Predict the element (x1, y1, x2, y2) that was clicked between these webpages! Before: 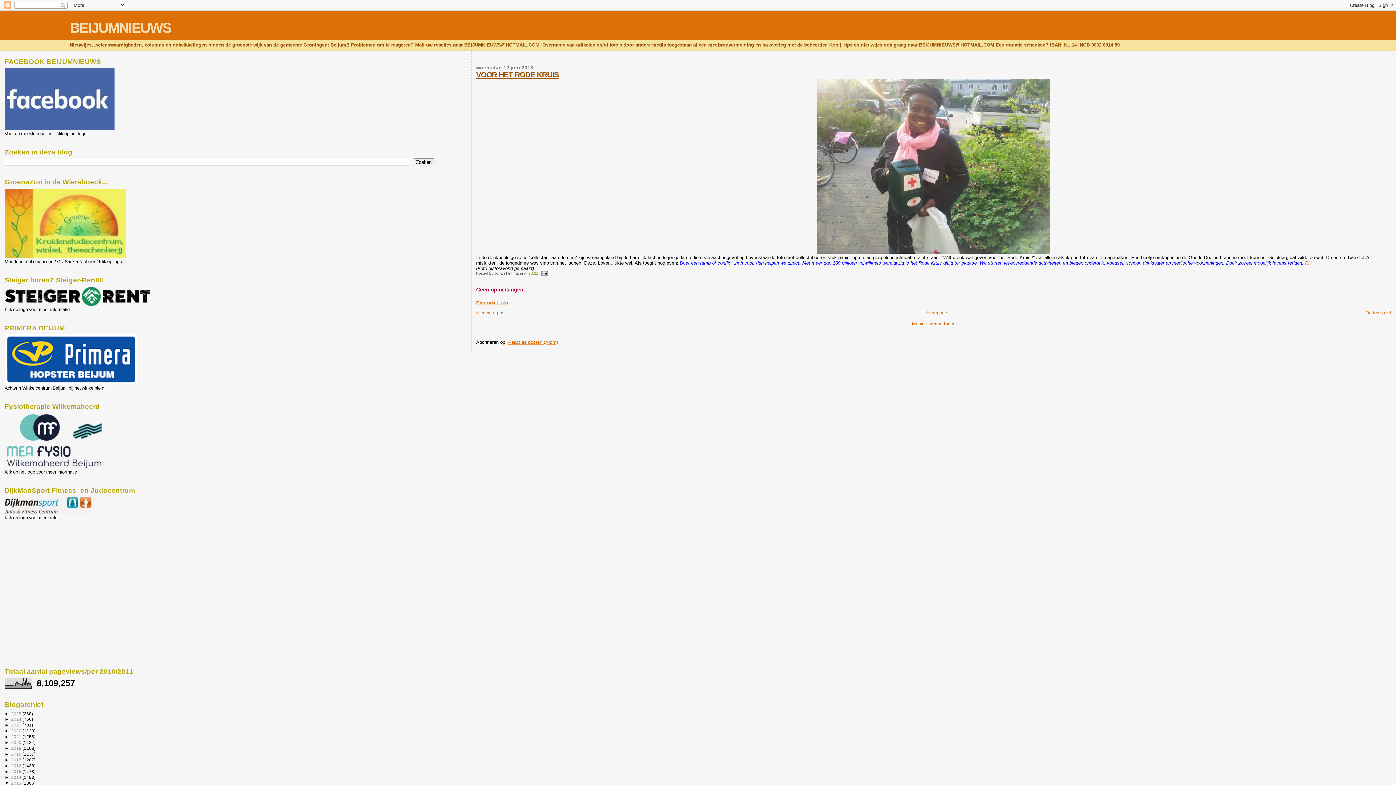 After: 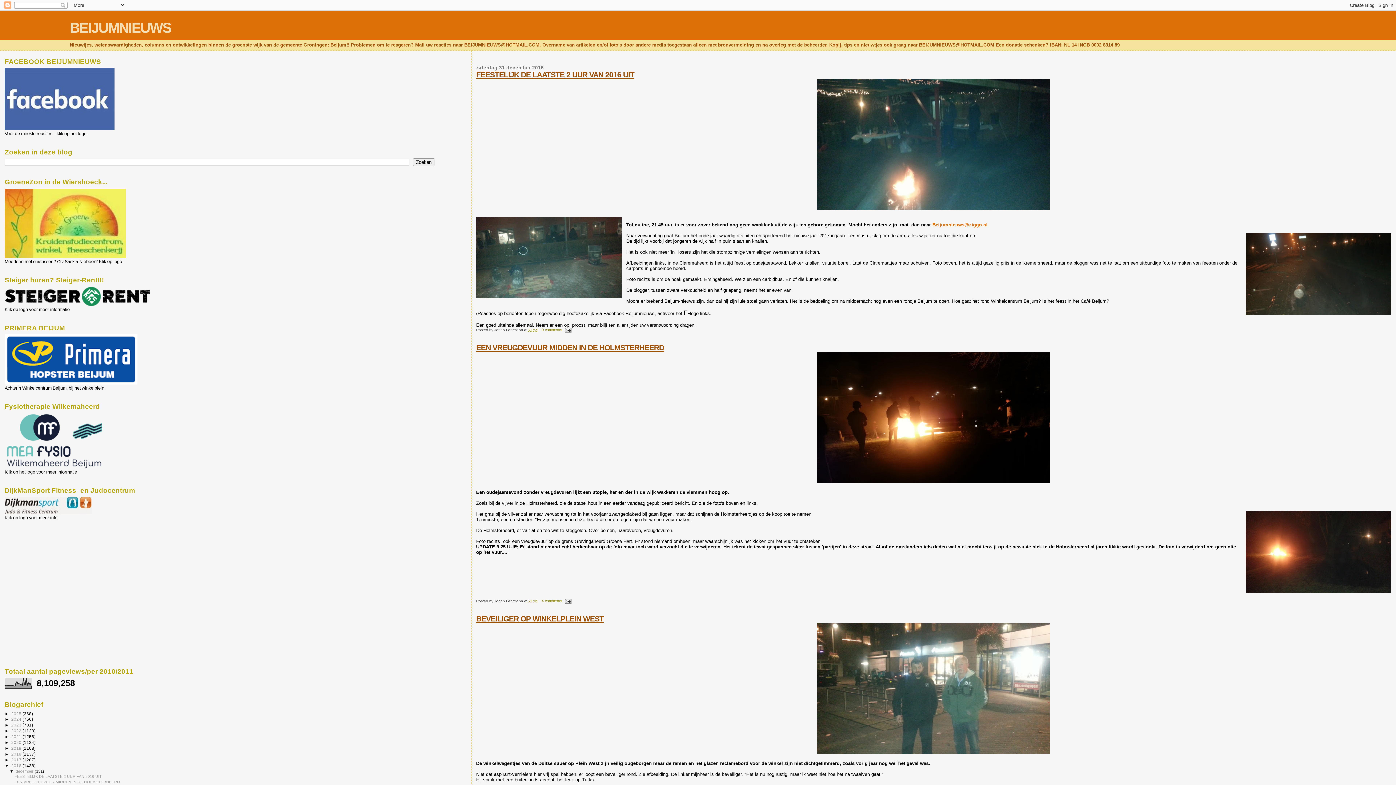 Action: bbox: (11, 763, 22, 768) label: 2016 